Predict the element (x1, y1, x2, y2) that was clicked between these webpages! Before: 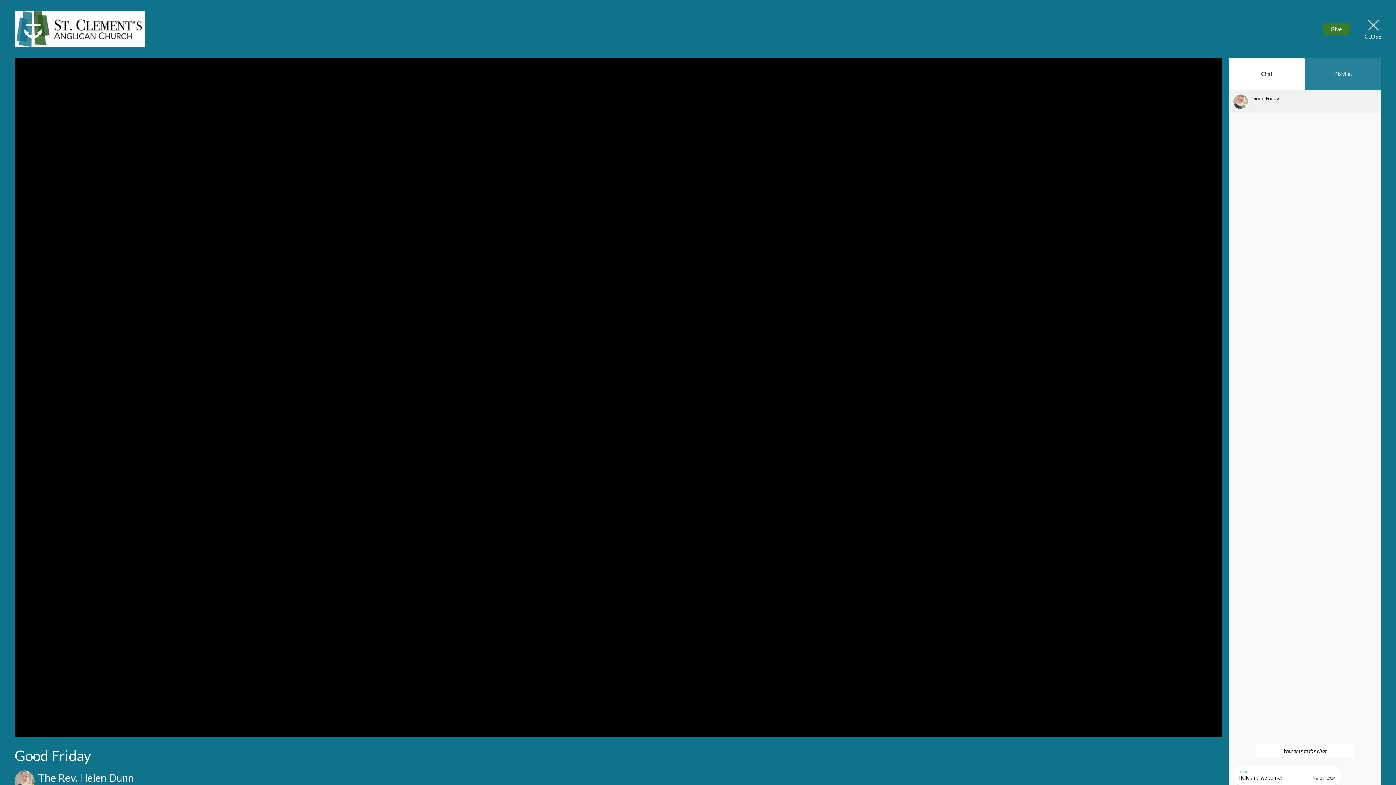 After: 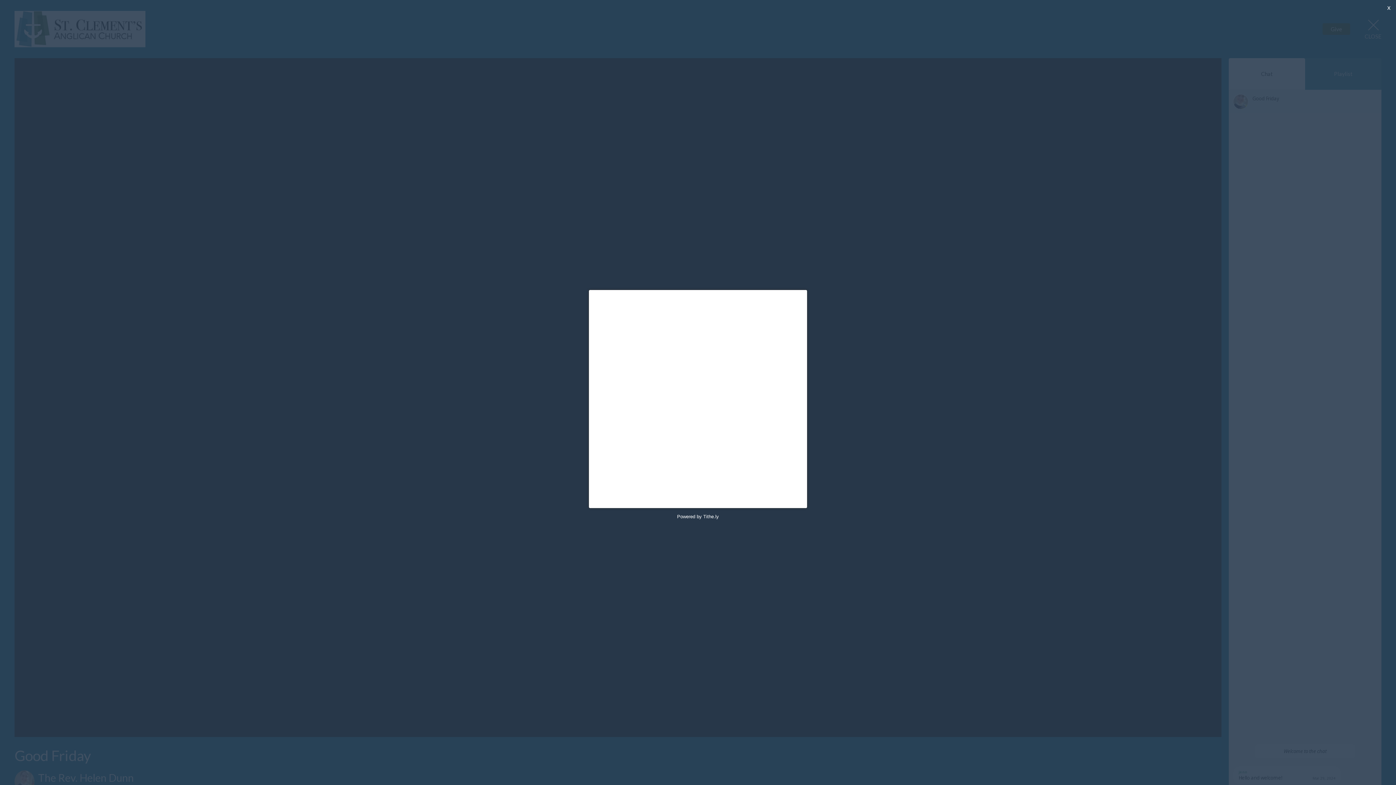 Action: label: Give bbox: (1322, 23, 1350, 34)